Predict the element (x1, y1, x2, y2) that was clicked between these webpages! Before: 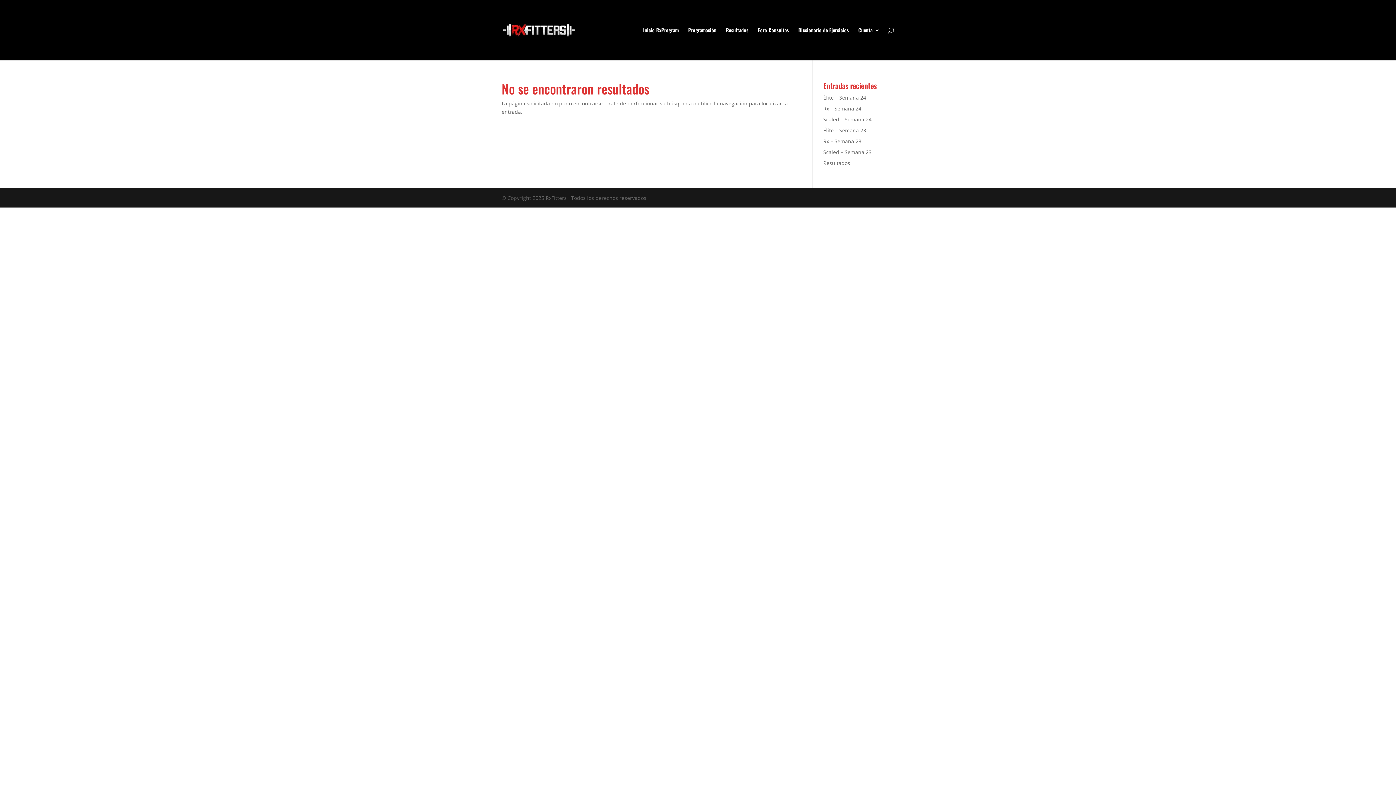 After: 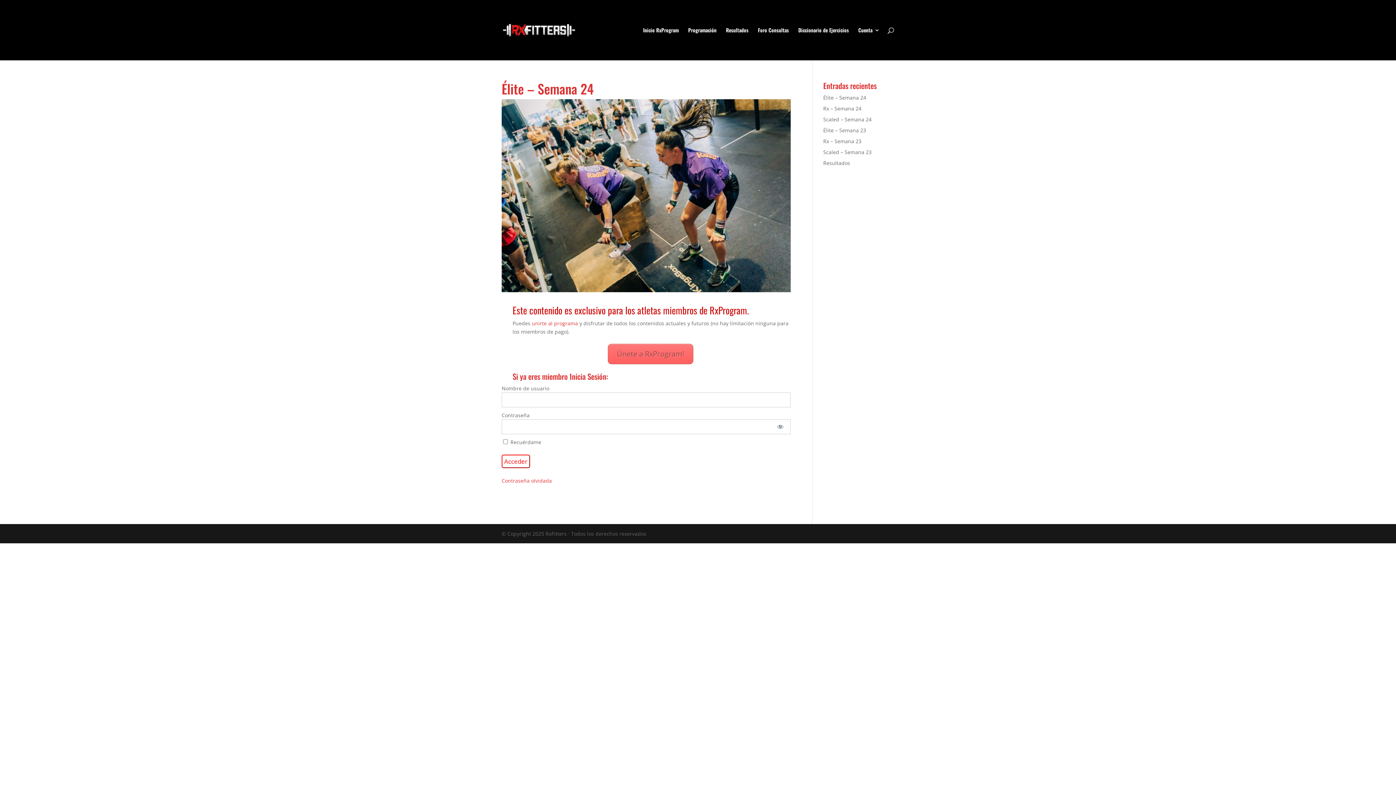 Action: bbox: (823, 94, 866, 101) label: Élite – Semana 24